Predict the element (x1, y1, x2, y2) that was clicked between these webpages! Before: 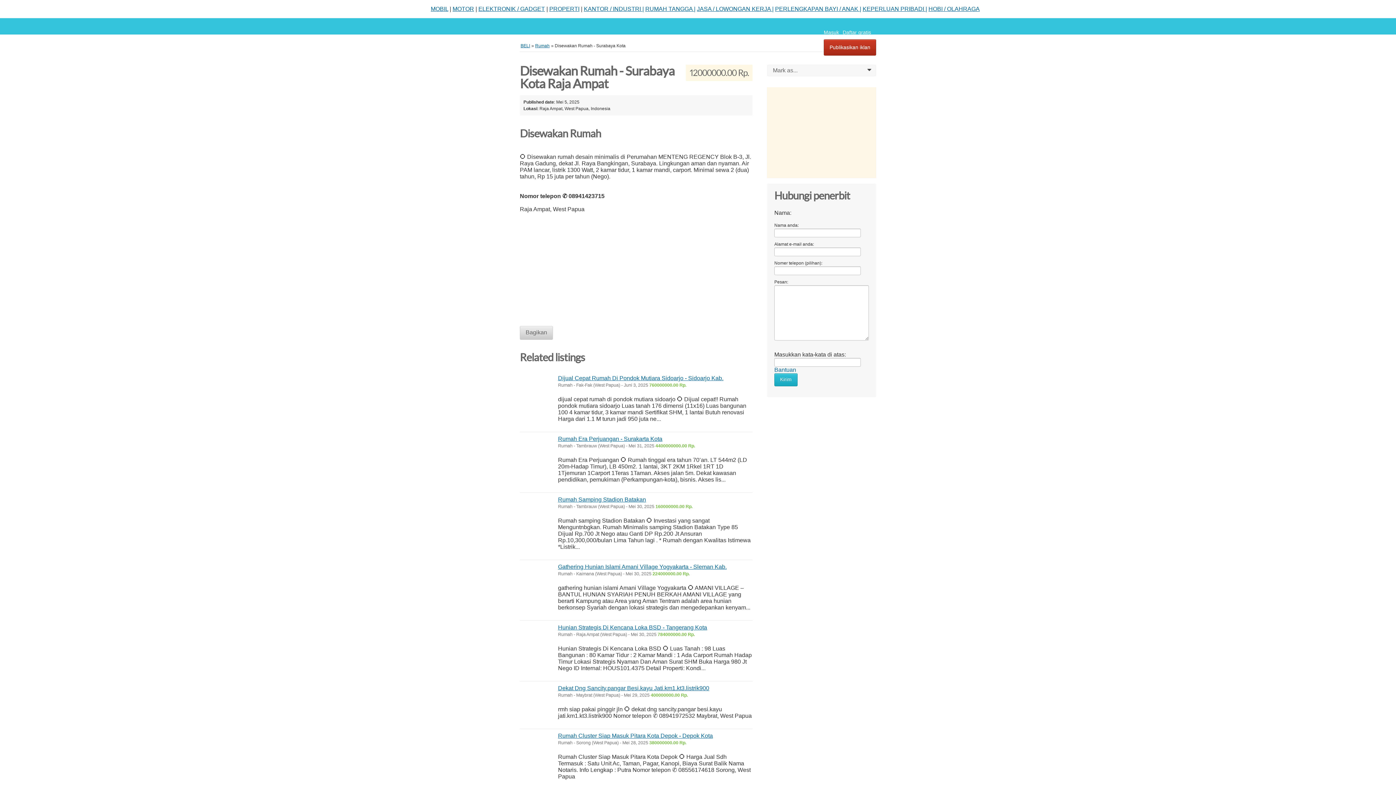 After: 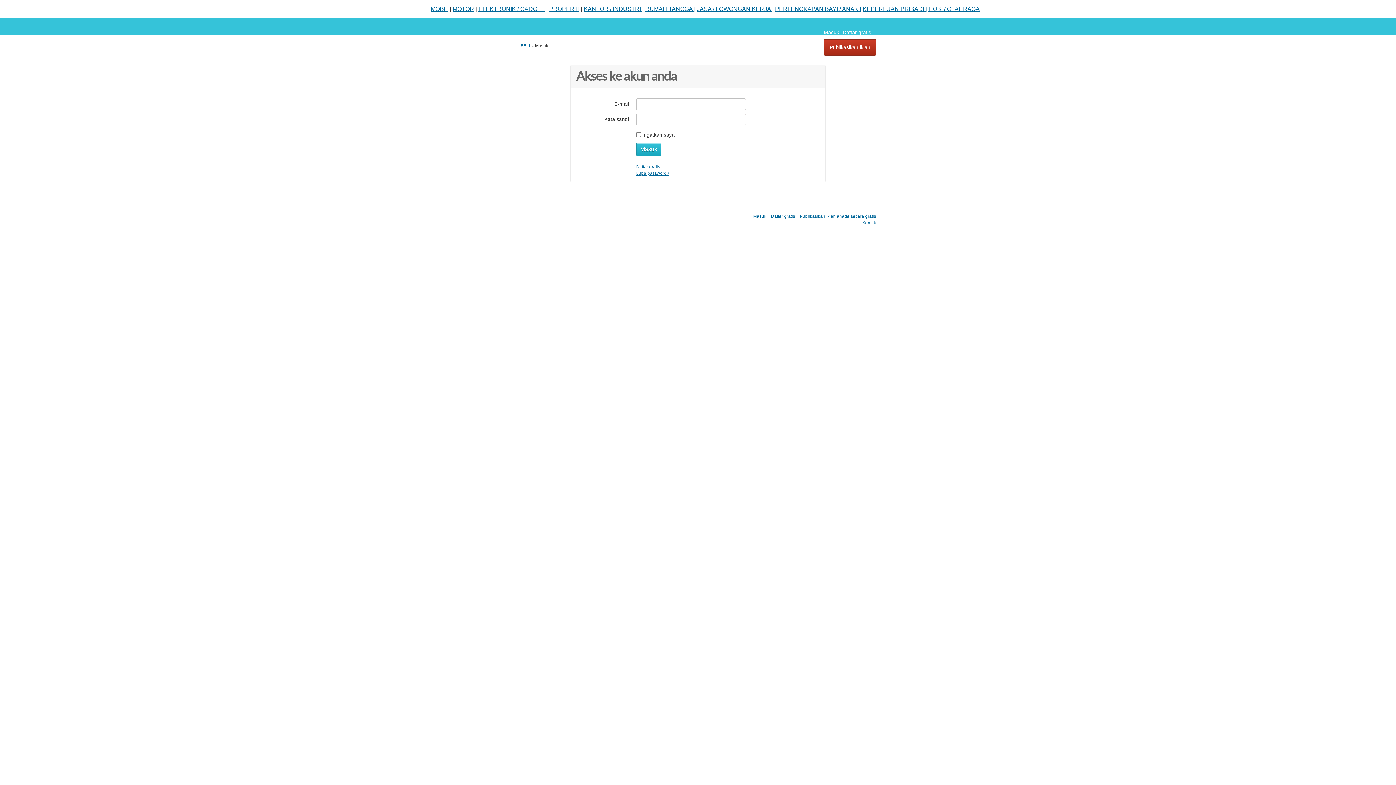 Action: bbox: (824, 29, 839, 35) label: Masuk